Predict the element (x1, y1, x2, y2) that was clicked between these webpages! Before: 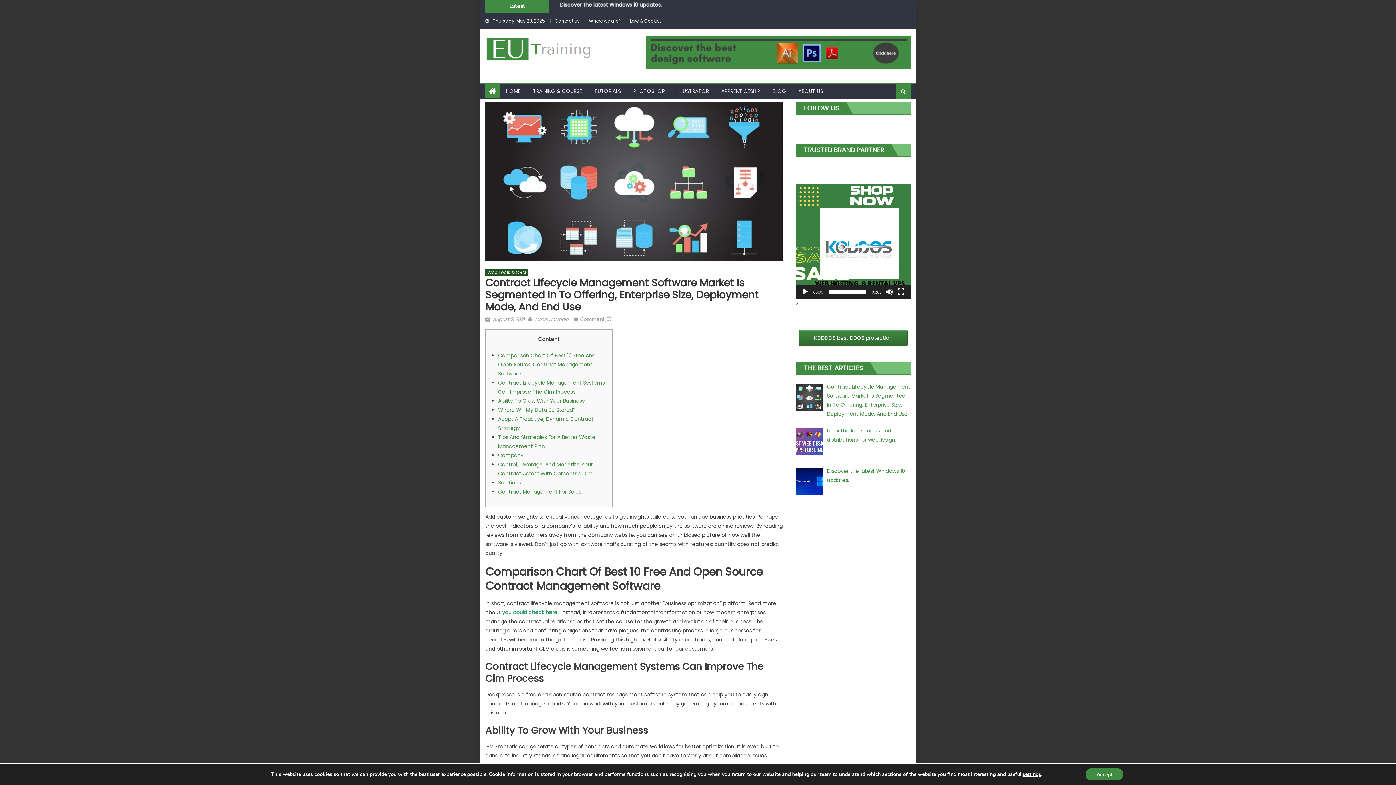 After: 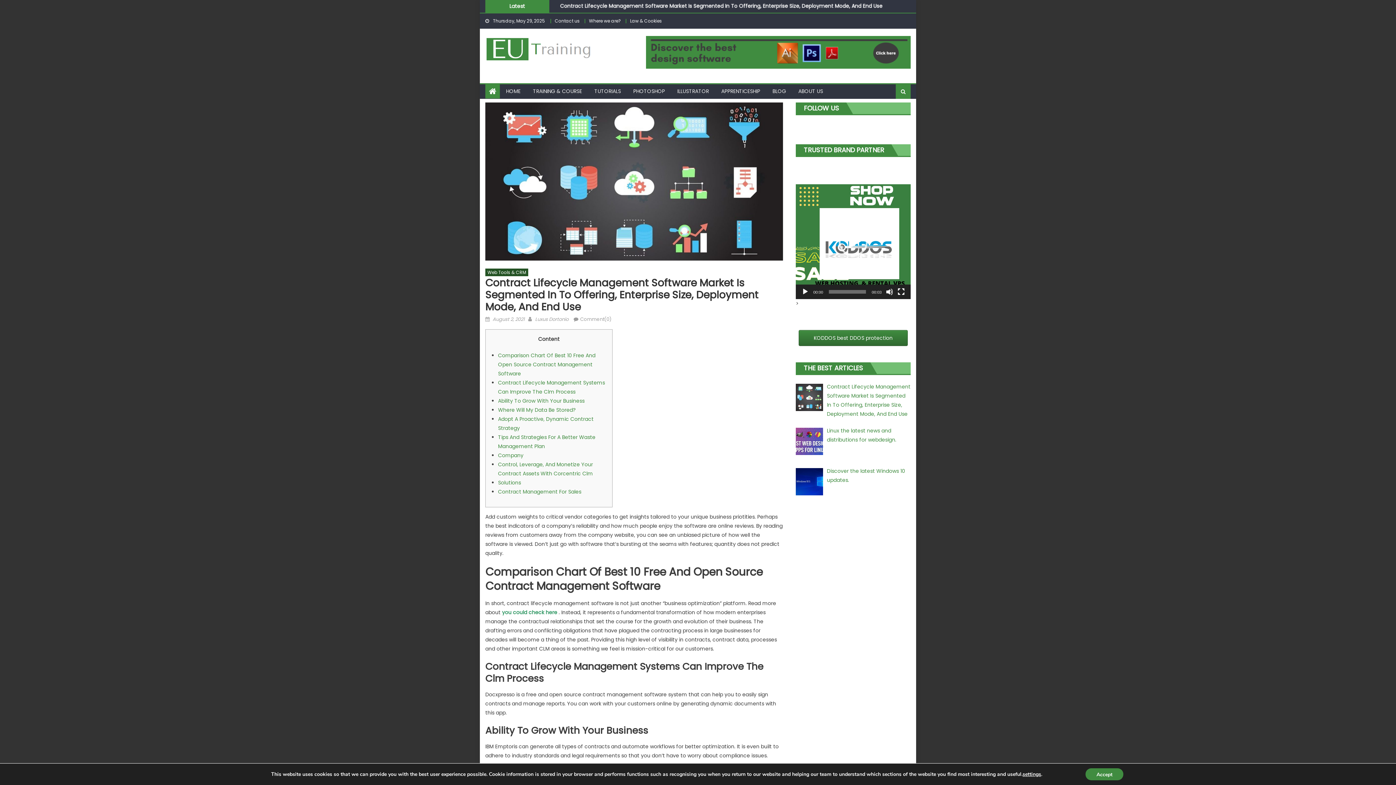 Action: bbox: (560, 2, 882, 9) label: Contract Lifecycle Management Software Market Is Segmented In To Offering, Enterprise Size, Deployment Mode, And End Use